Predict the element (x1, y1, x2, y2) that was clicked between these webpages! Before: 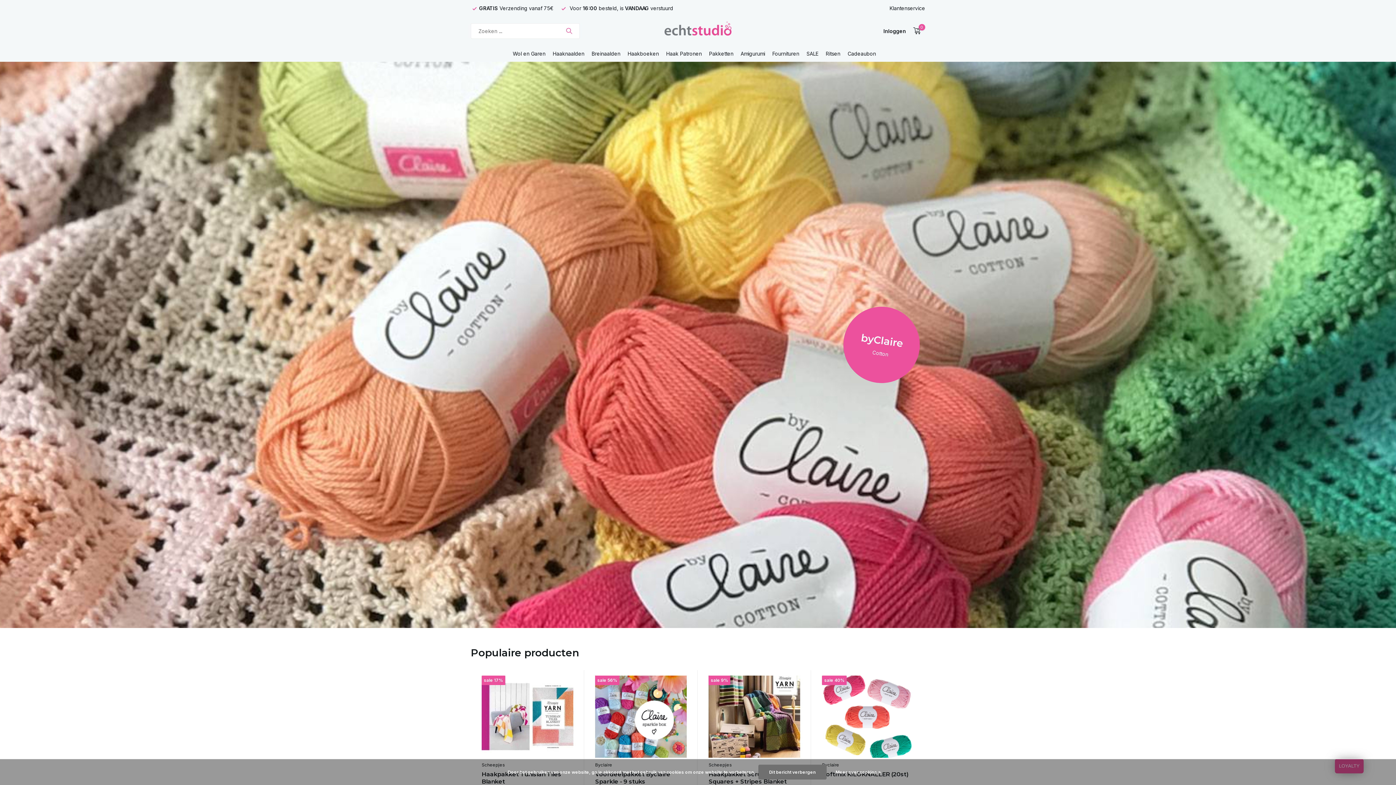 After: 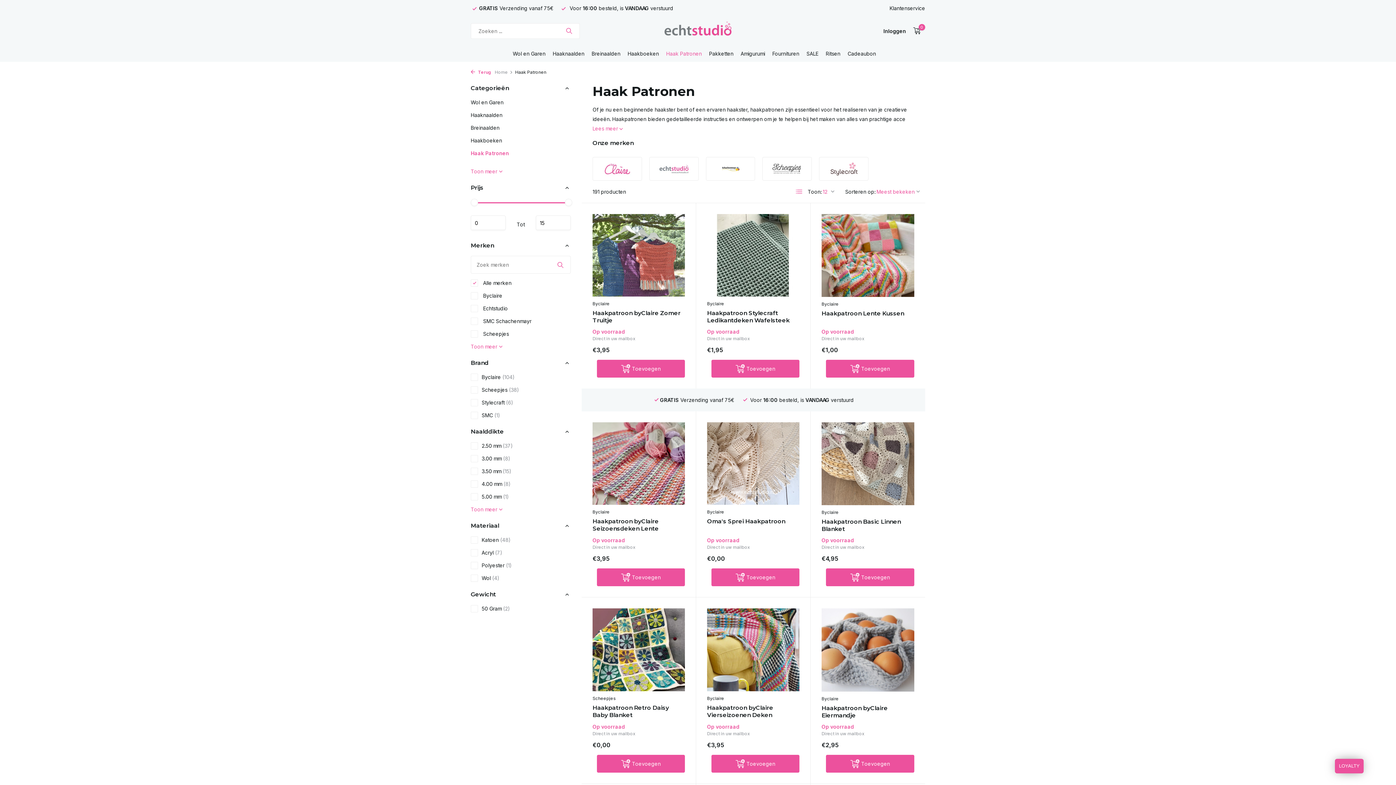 Action: label: Haak Patronen bbox: (666, 45, 702, 61)